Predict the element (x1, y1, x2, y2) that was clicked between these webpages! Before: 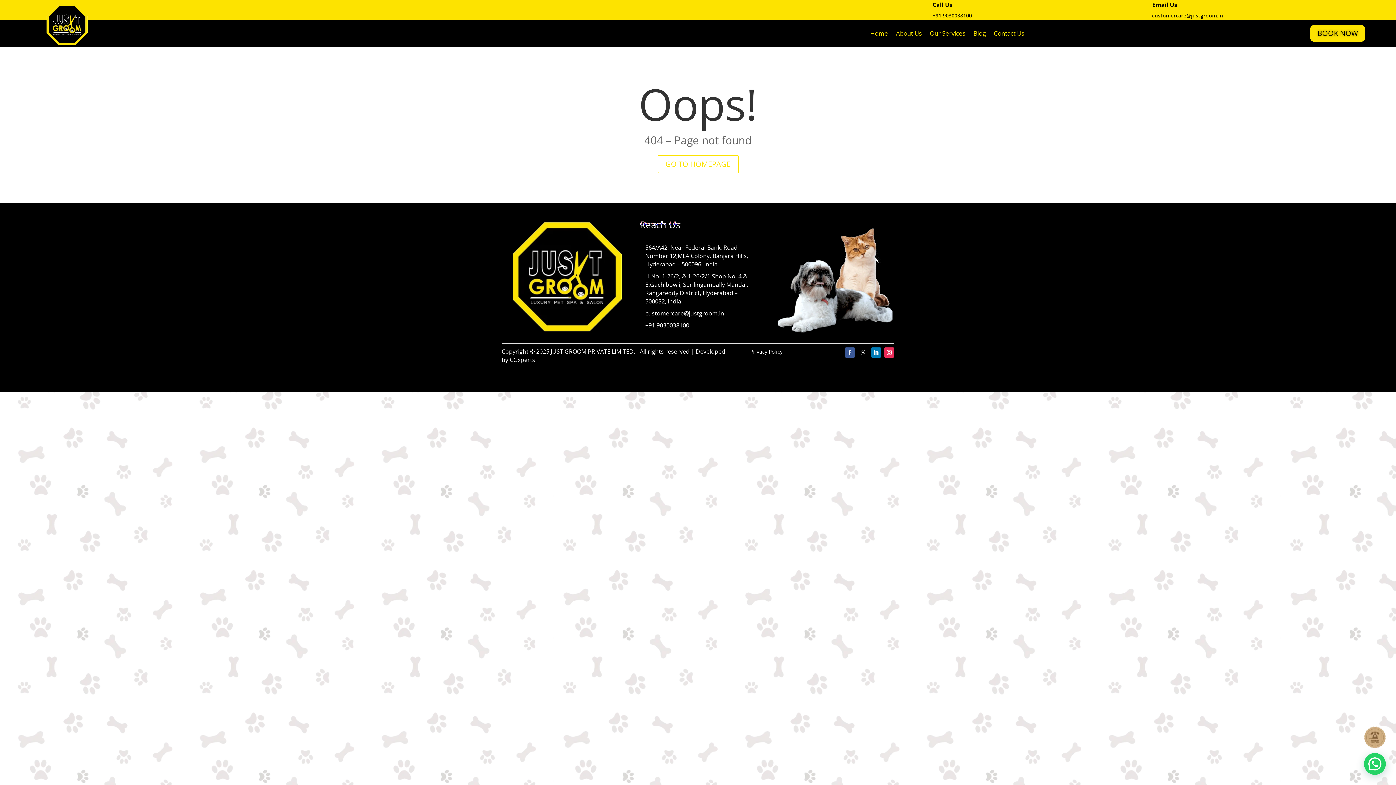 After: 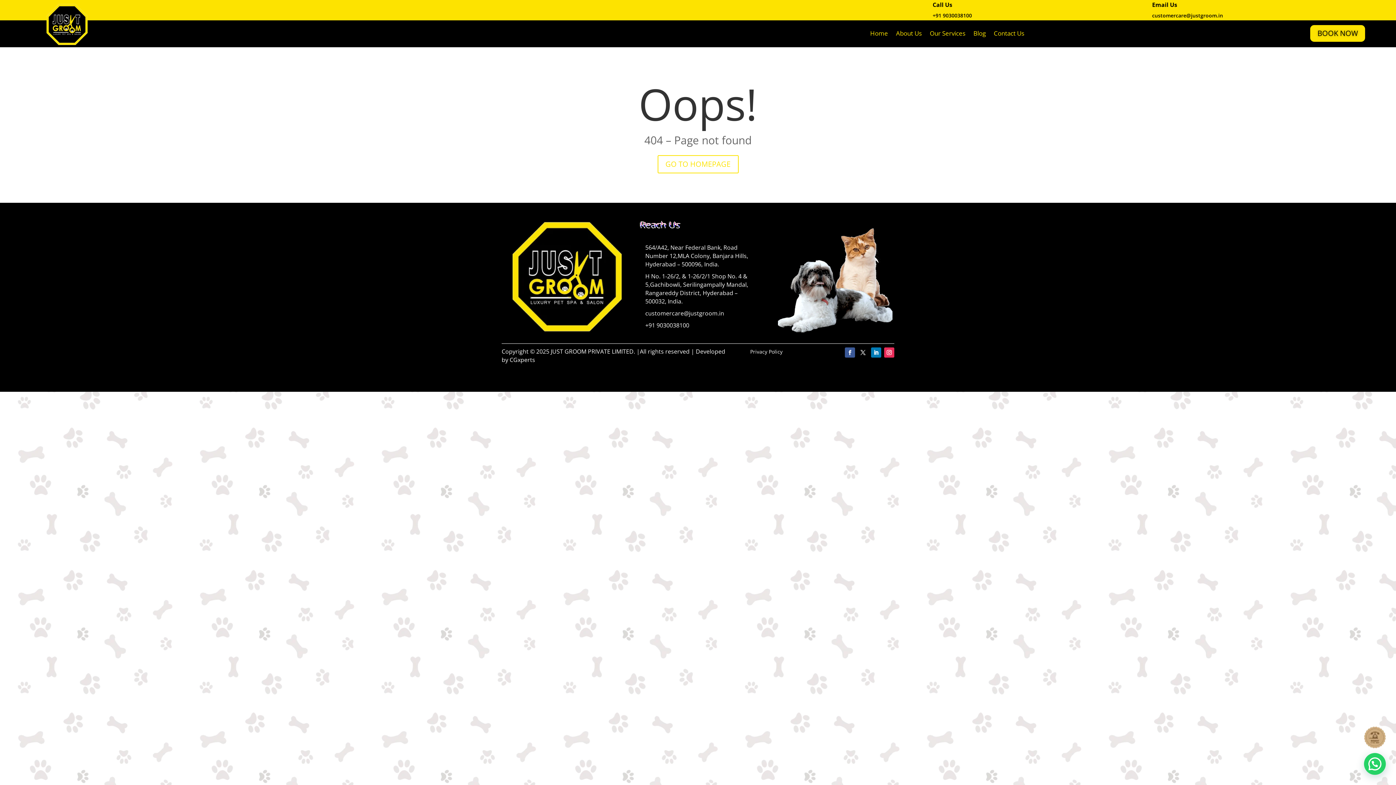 Action: bbox: (1152, 12, 1223, 18) label: customercare@justgroom.in